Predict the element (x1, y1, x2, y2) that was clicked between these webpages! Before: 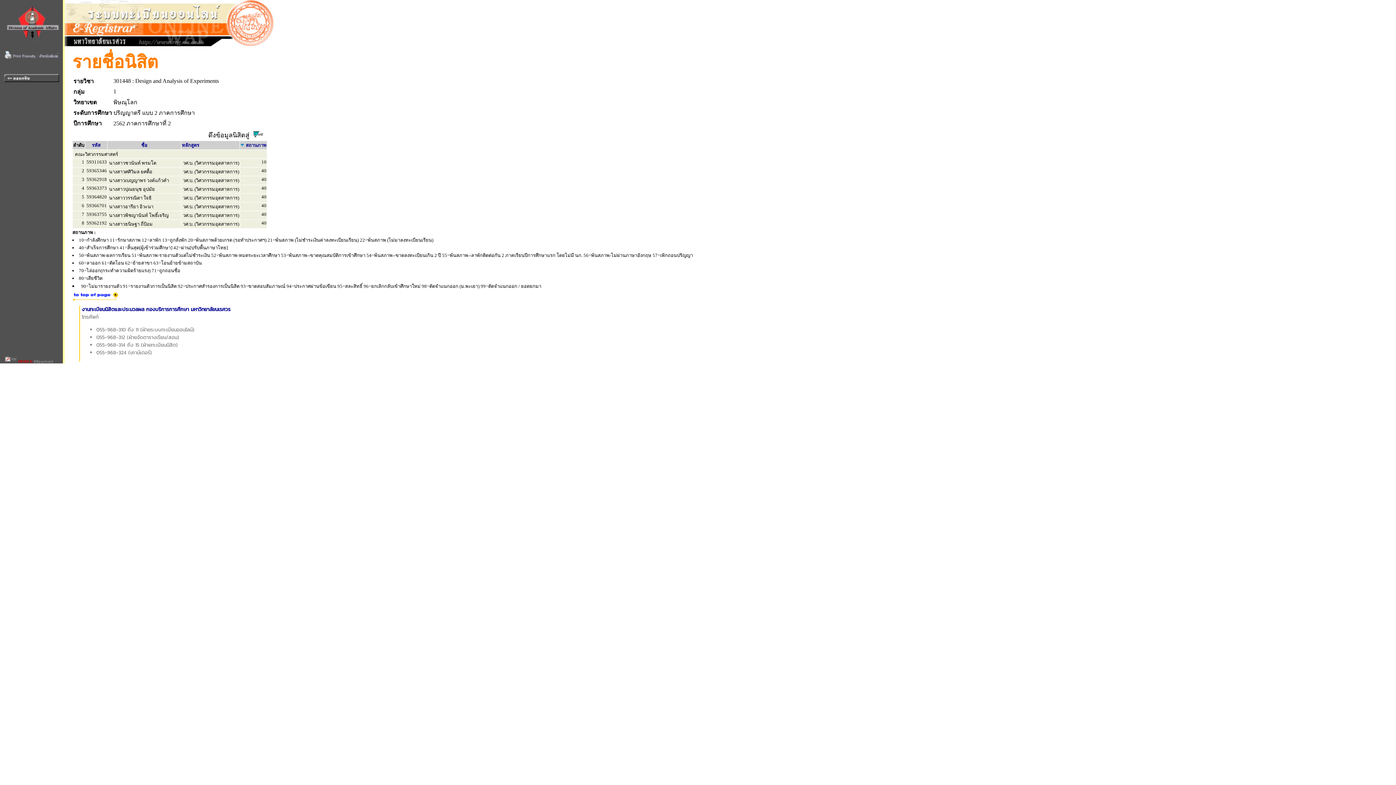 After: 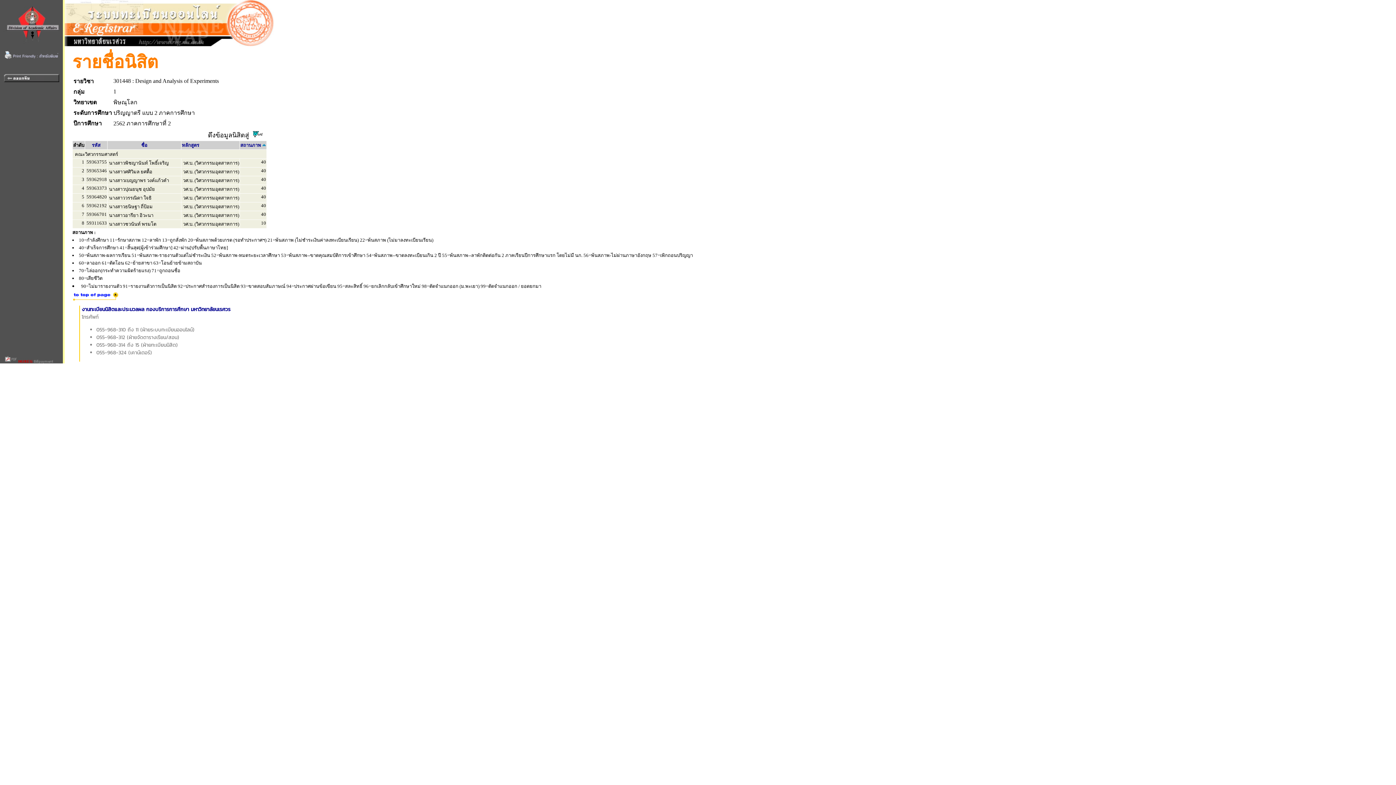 Action: label: สถานภาพ bbox: (245, 141, 266, 148)